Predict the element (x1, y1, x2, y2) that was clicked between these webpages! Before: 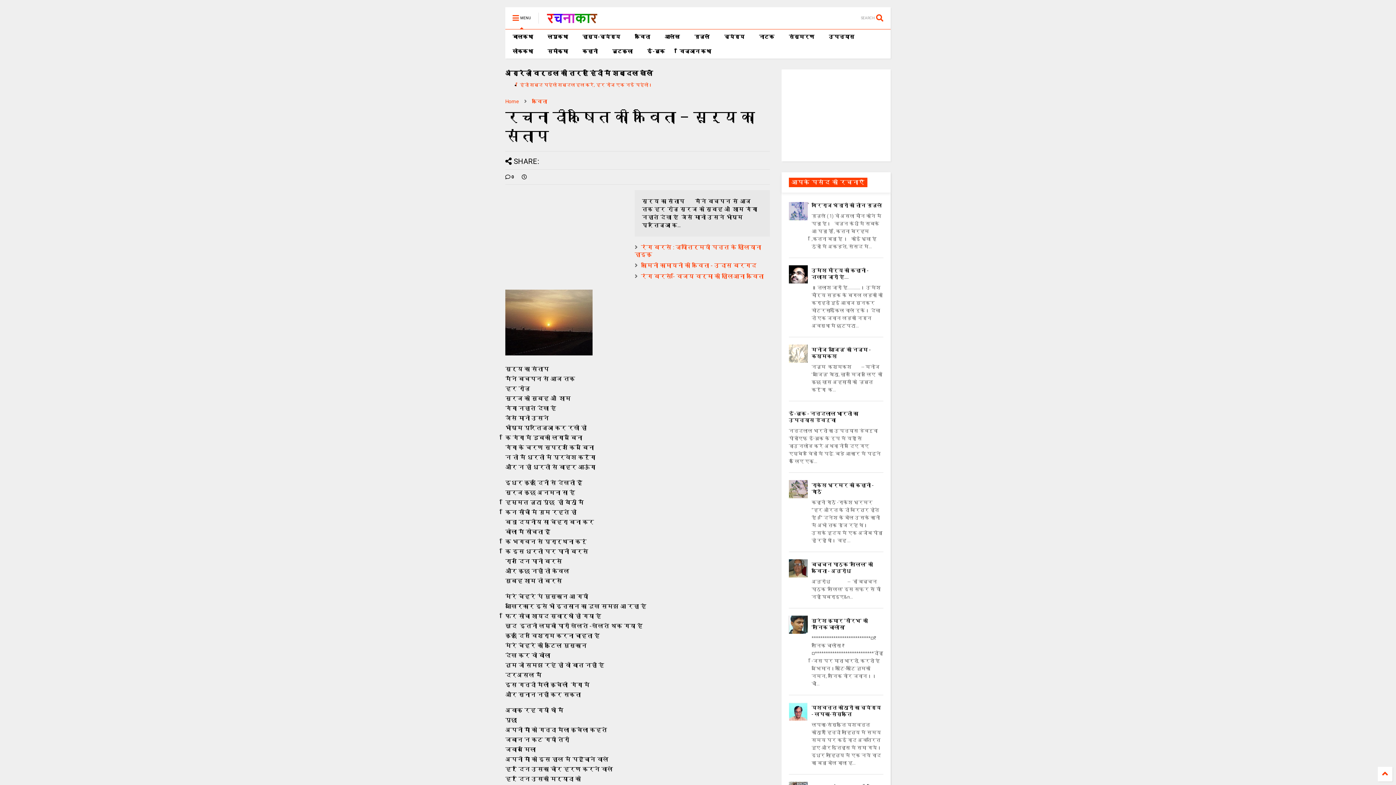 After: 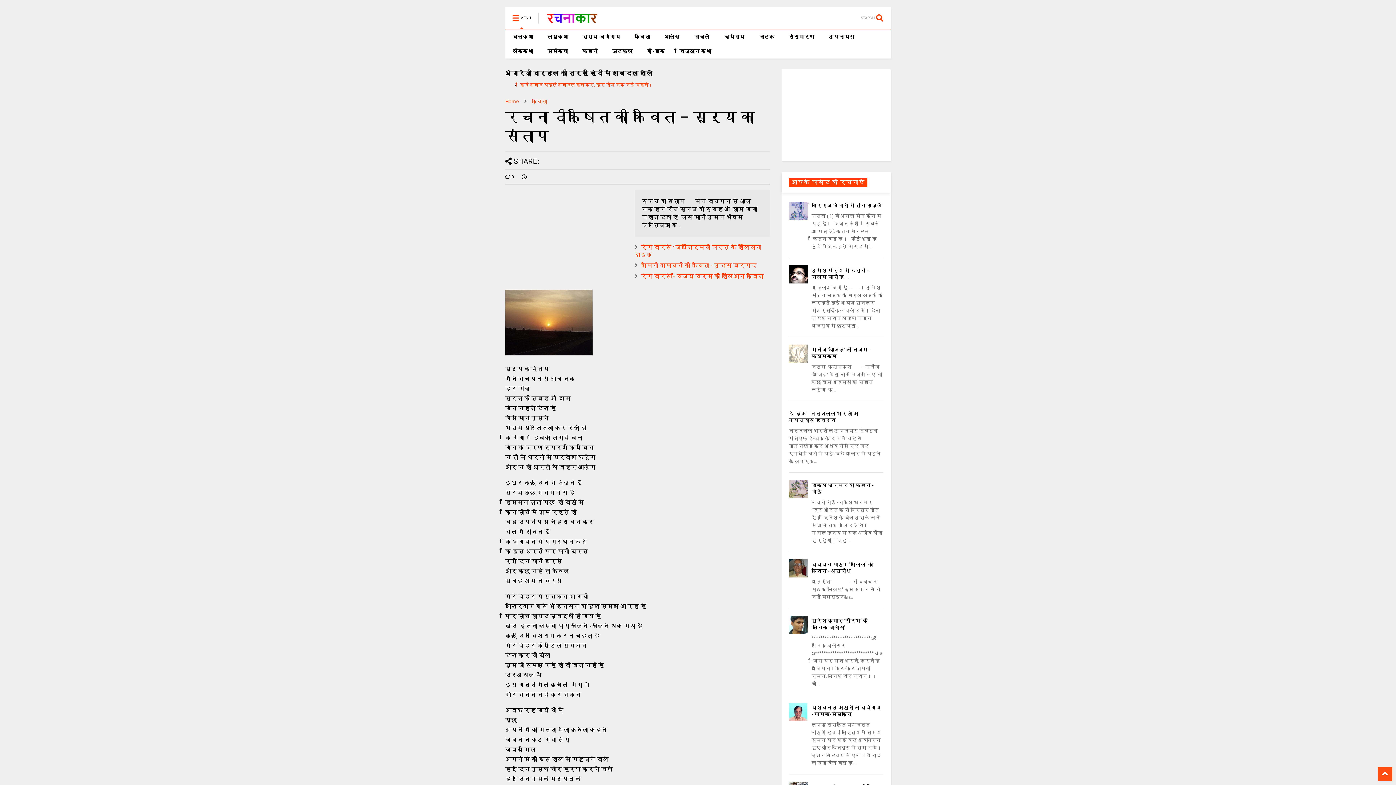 Action: bbox: (1378, 767, 1392, 781)